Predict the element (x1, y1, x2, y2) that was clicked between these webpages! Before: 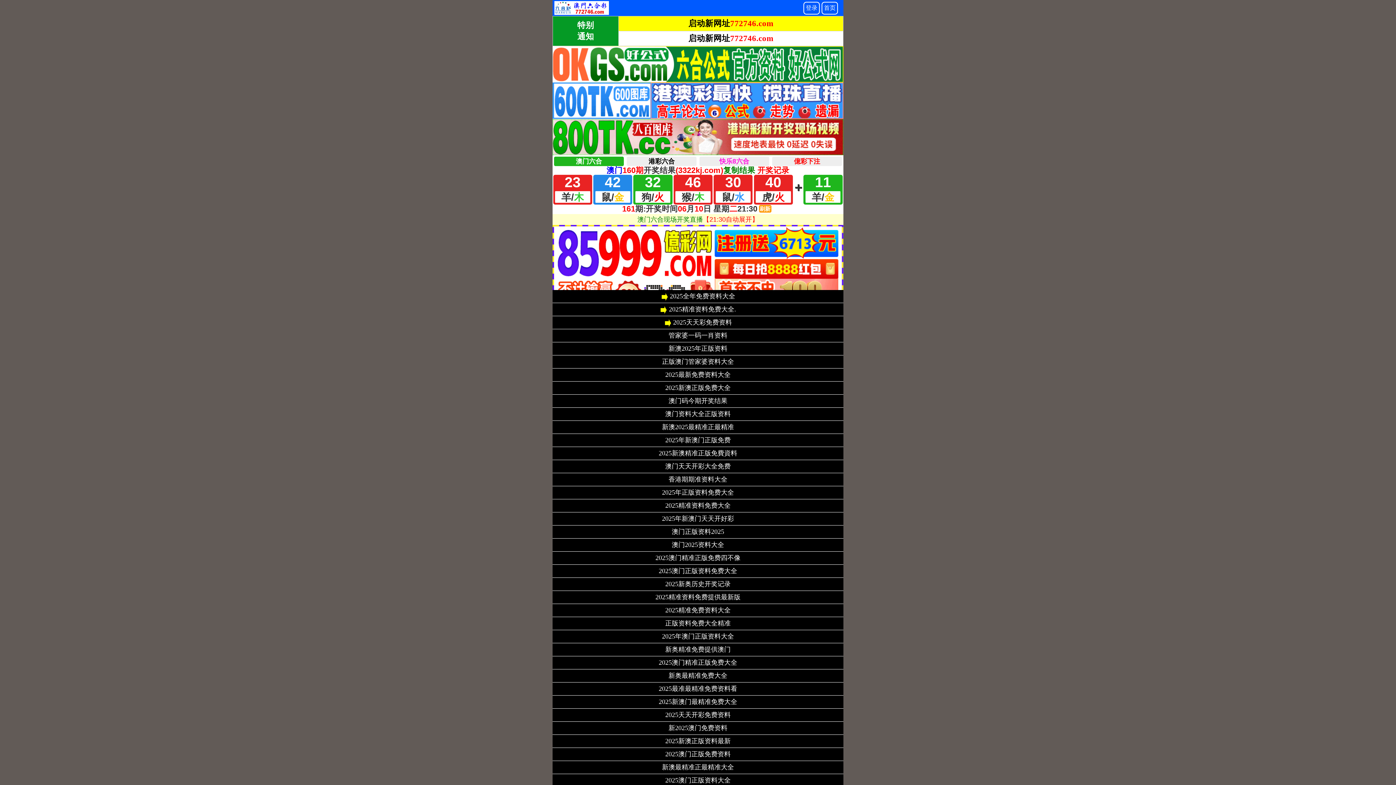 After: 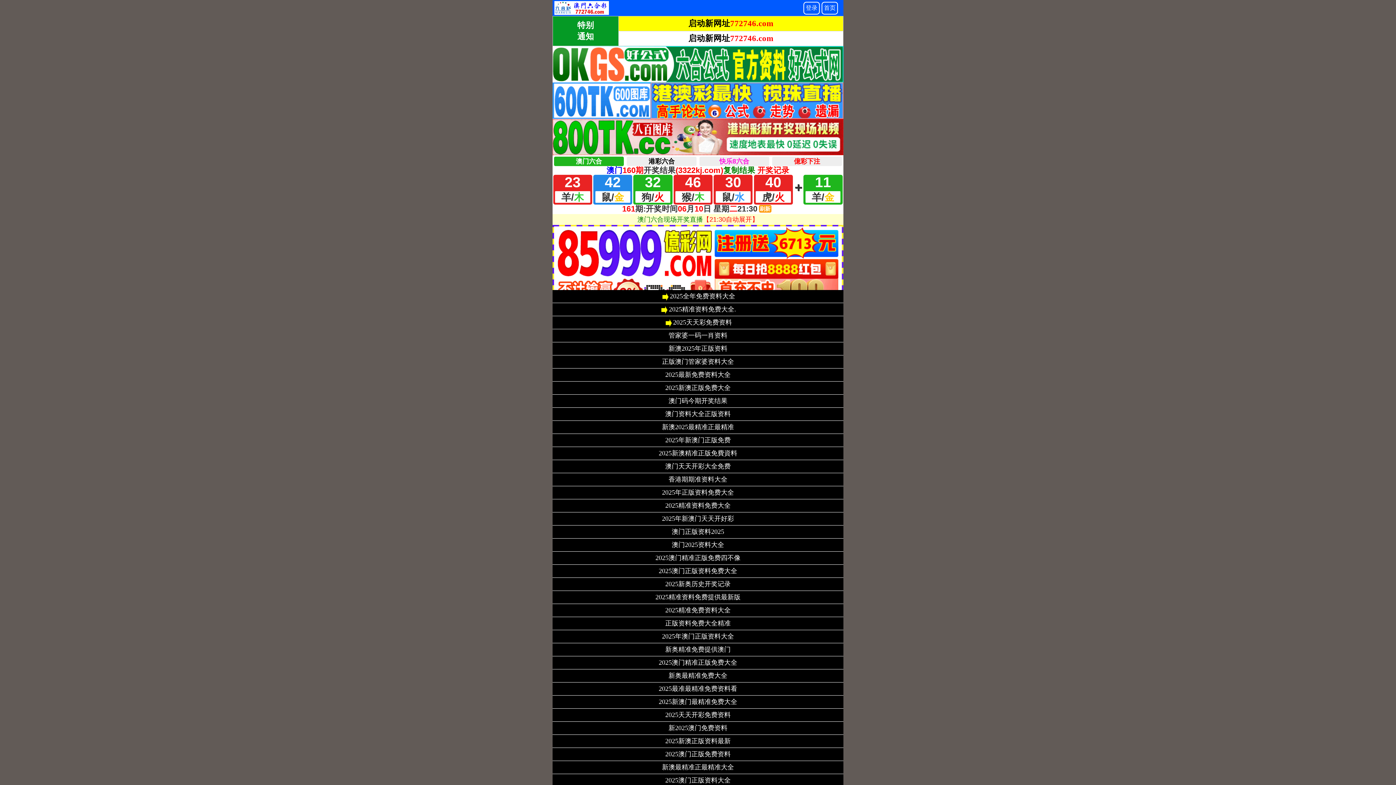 Action: label: 新奥精准免费提供澳门 bbox: (665, 647, 730, 653)